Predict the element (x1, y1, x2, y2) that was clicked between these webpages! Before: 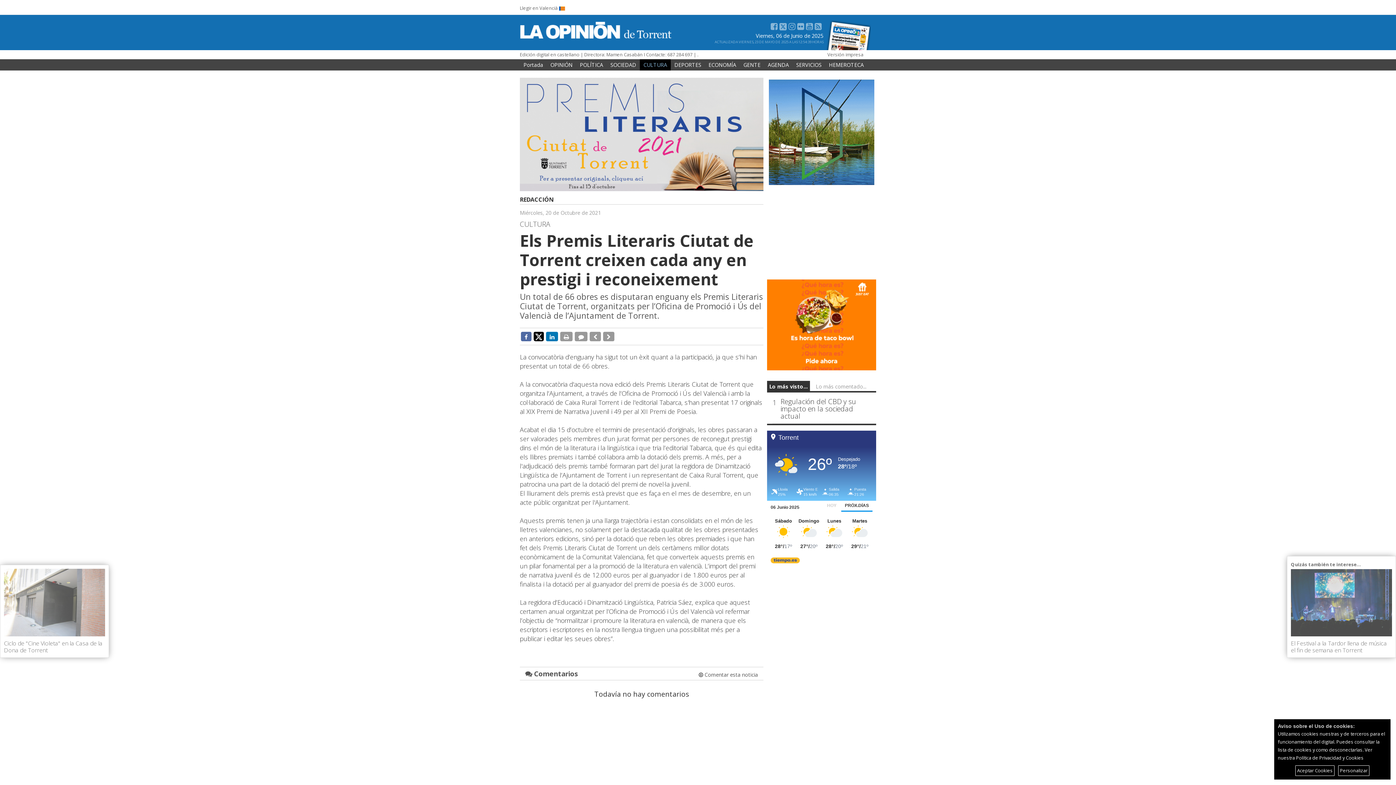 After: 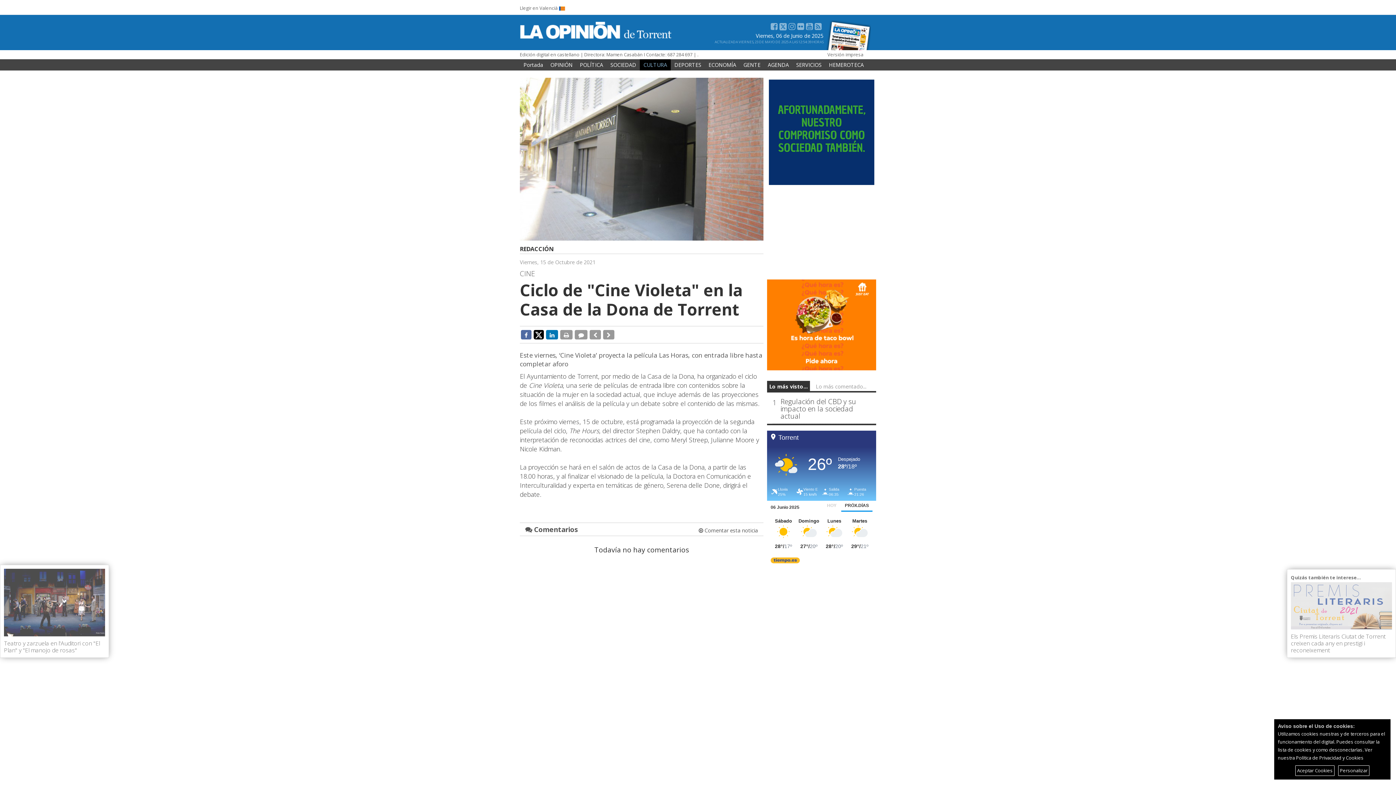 Action: bbox: (4, 639, 102, 654) label: Ciclo de "Cine Violeta" en la Casa de la Dona de Torrent